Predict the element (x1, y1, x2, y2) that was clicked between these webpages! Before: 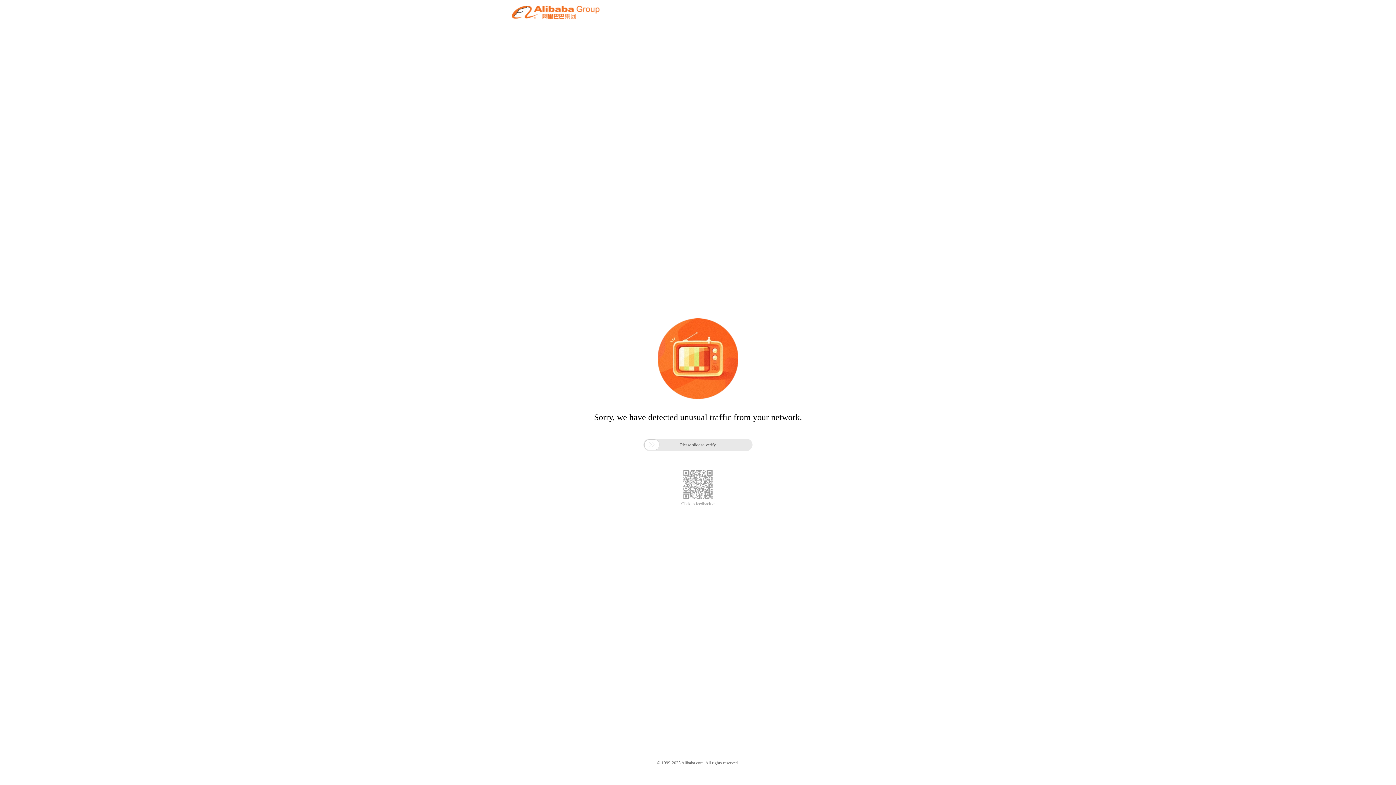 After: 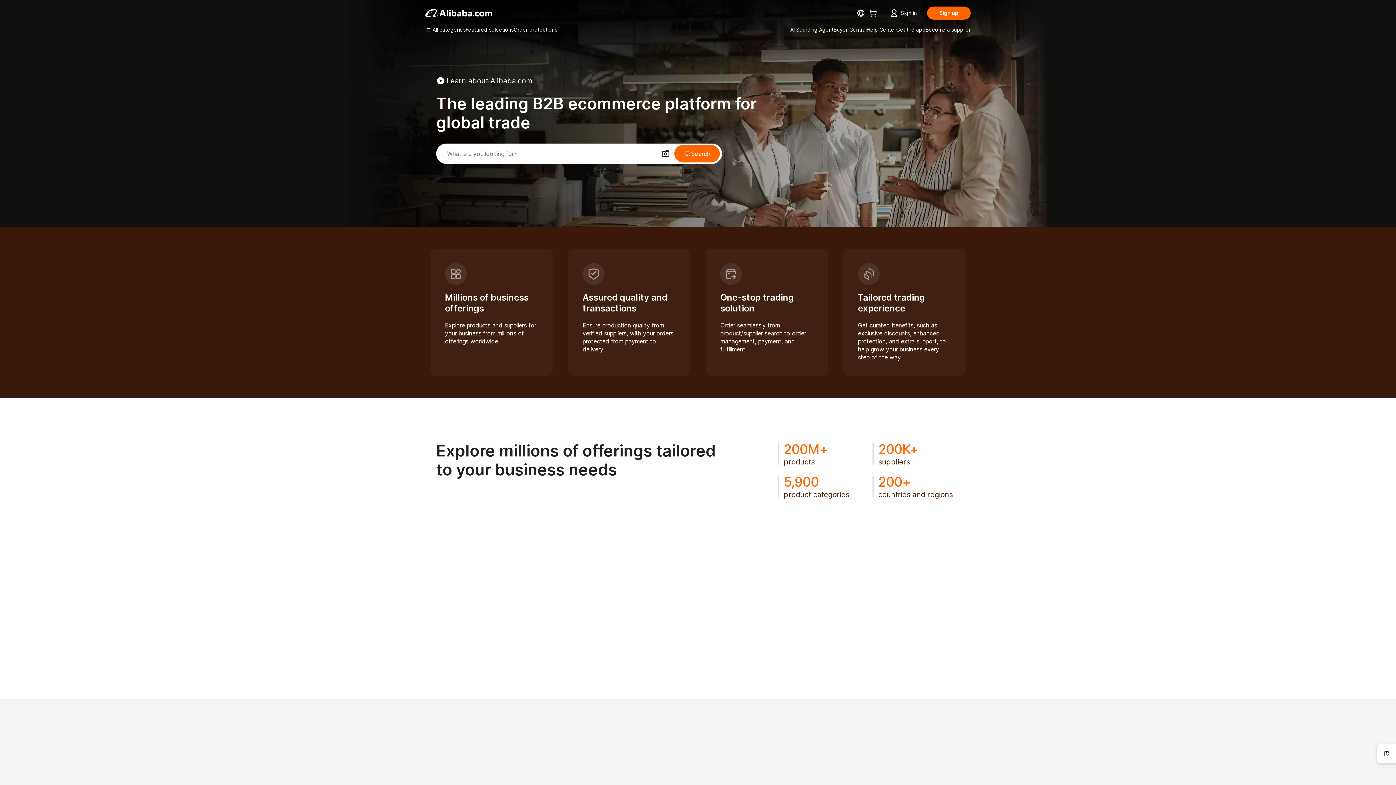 Action: bbox: (512, 12, 599, 21)